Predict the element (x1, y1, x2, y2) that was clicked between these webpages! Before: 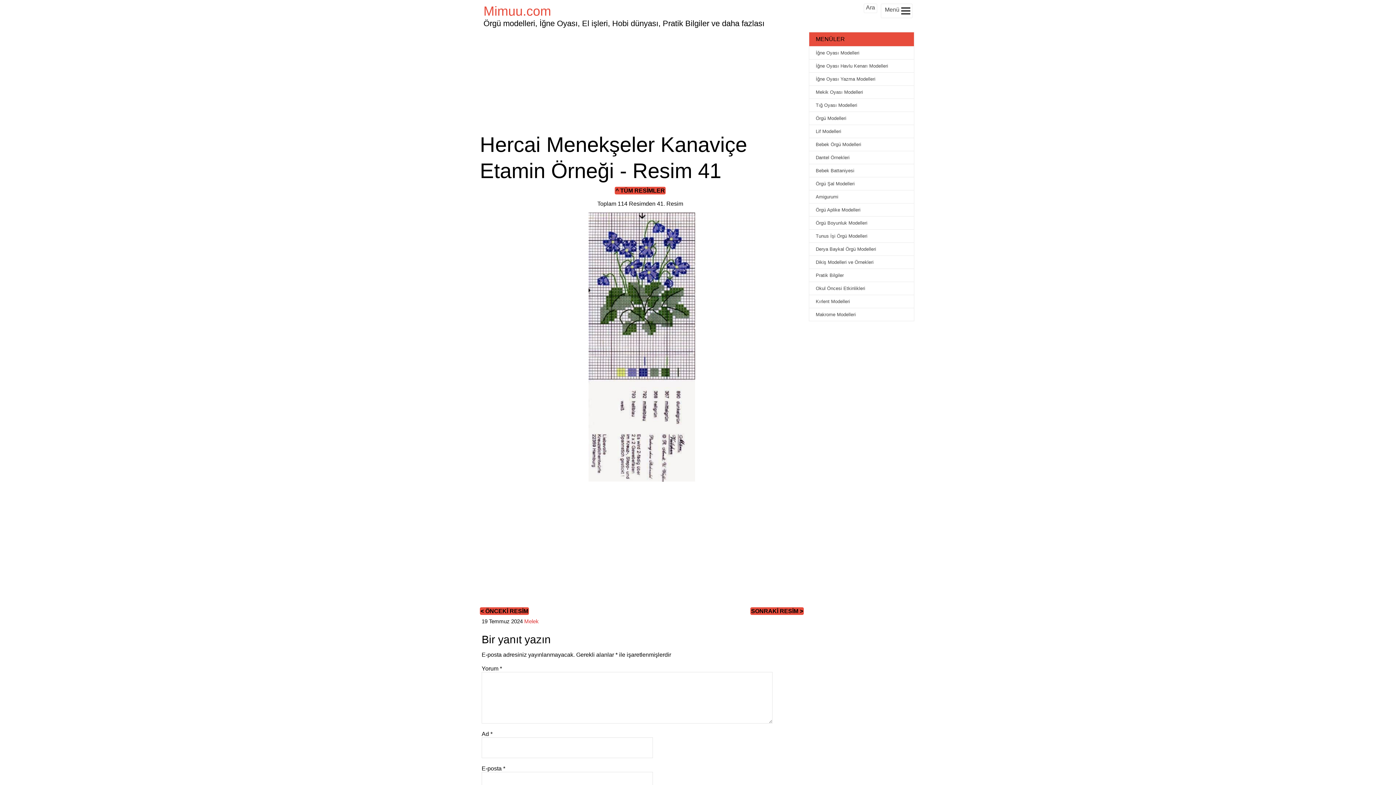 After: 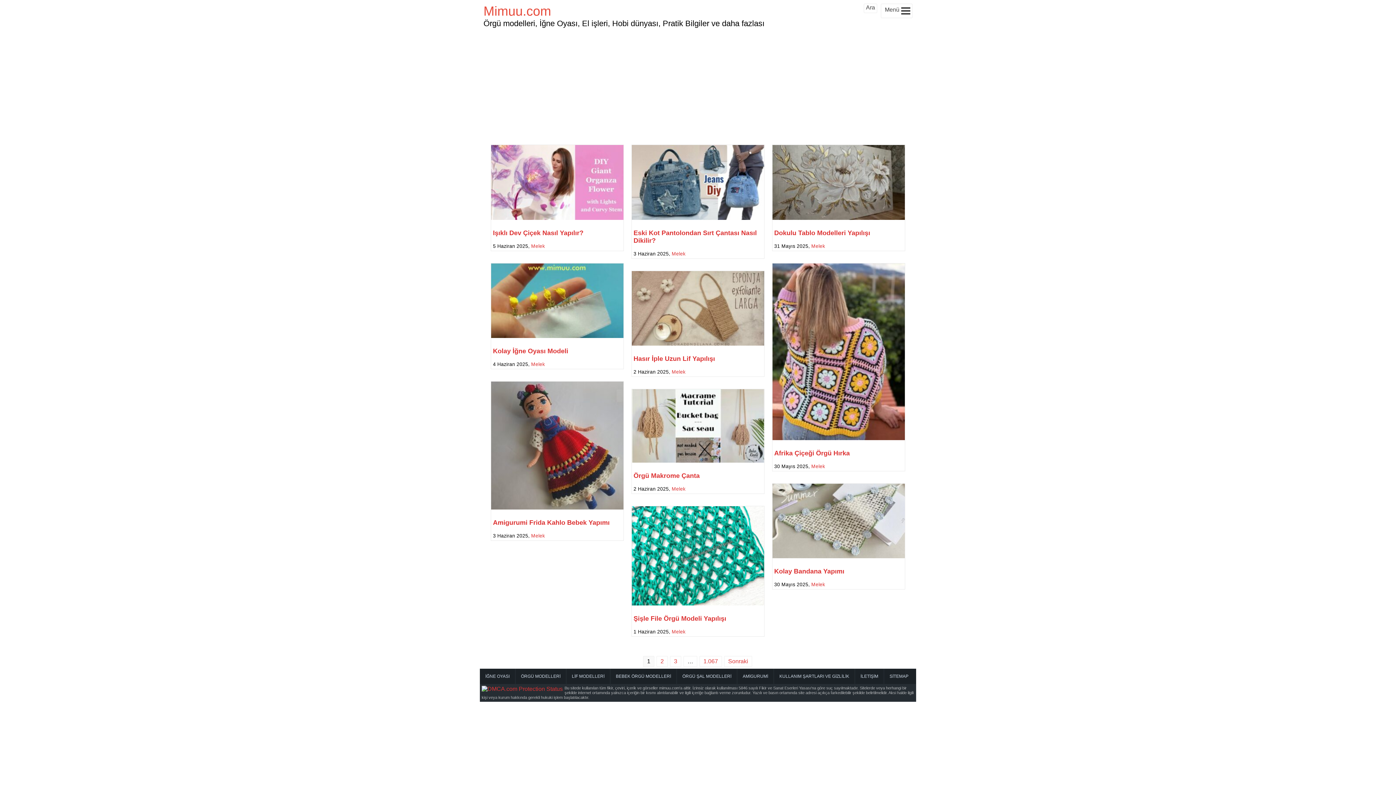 Action: bbox: (483, 3, 829, 18) label: Mimuu.com